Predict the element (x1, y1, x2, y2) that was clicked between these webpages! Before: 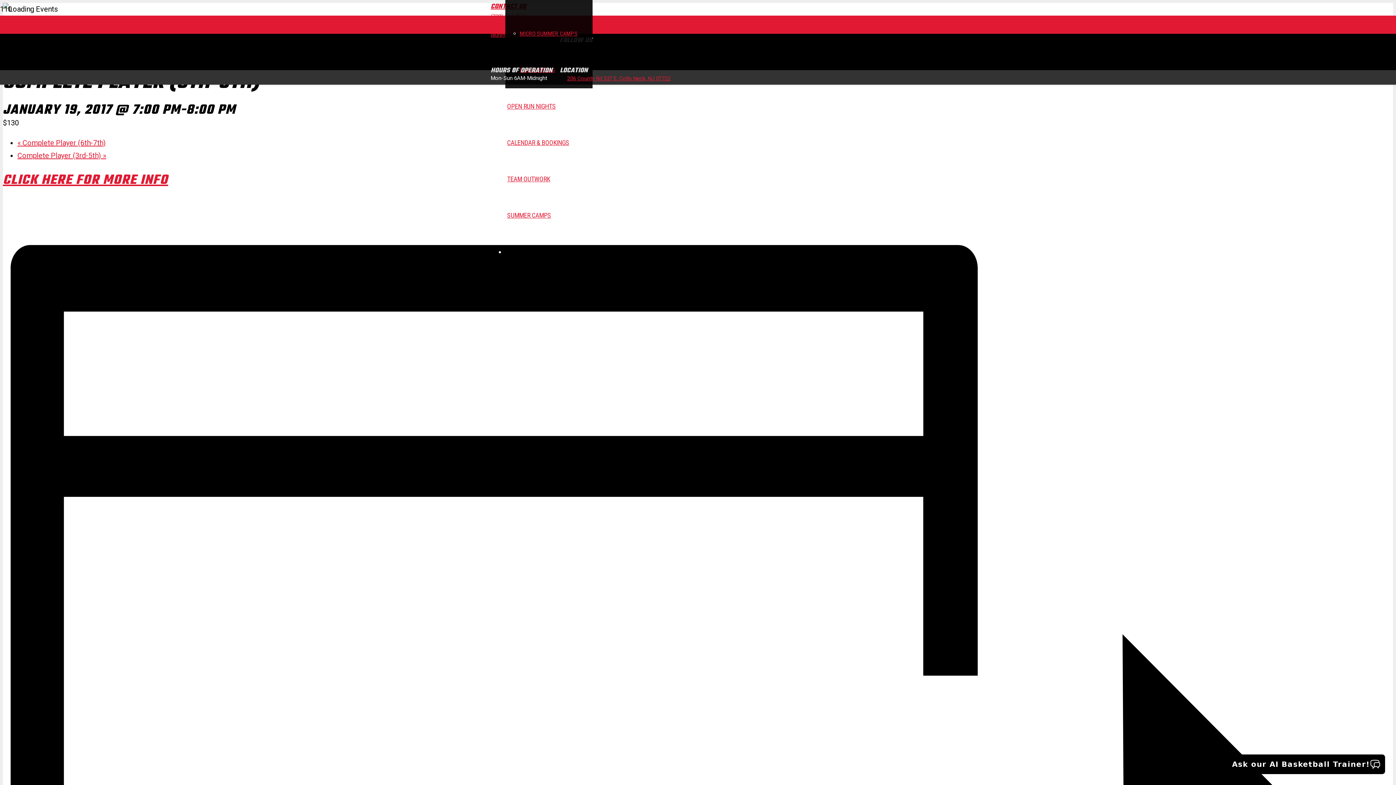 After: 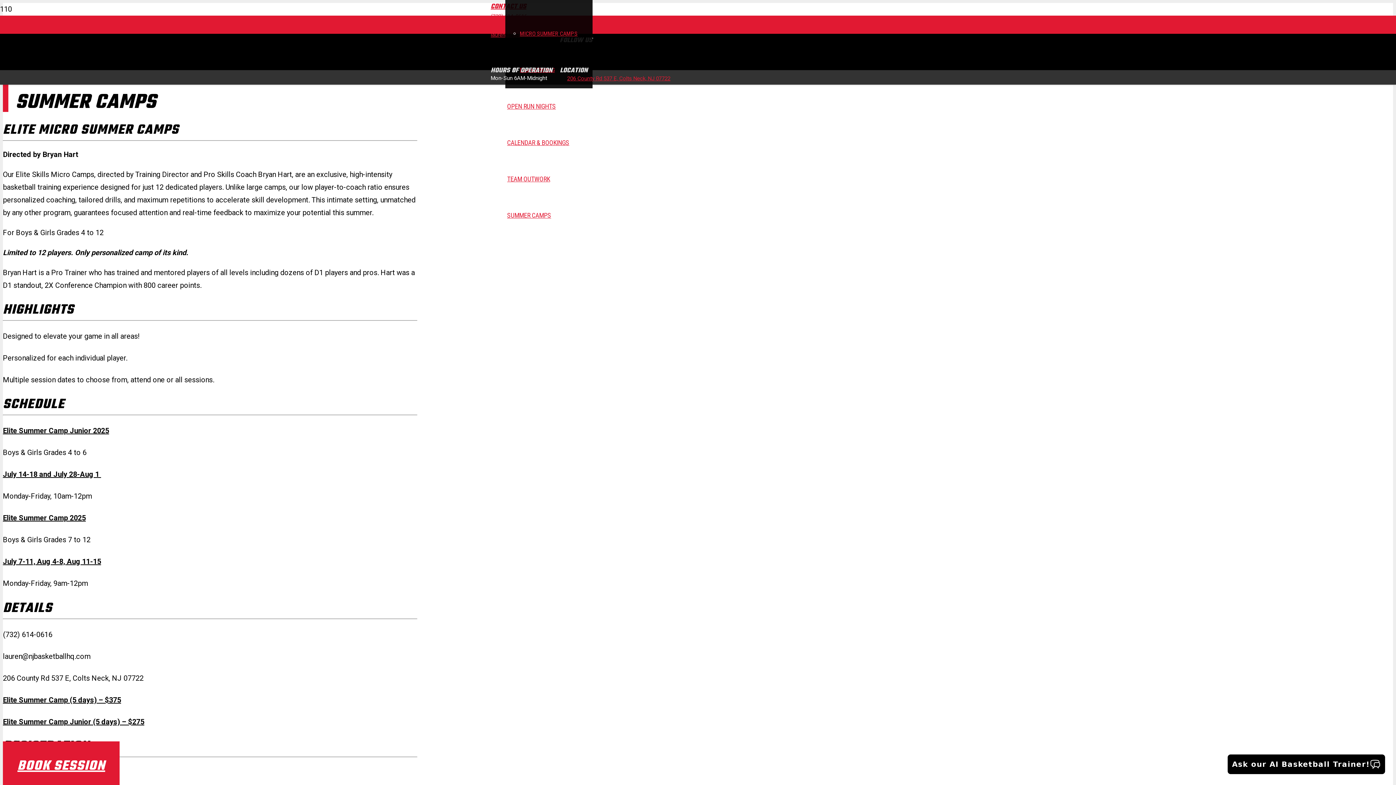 Action: label: MICRO SUMMER CAMPS bbox: (520, 30, 577, 37)